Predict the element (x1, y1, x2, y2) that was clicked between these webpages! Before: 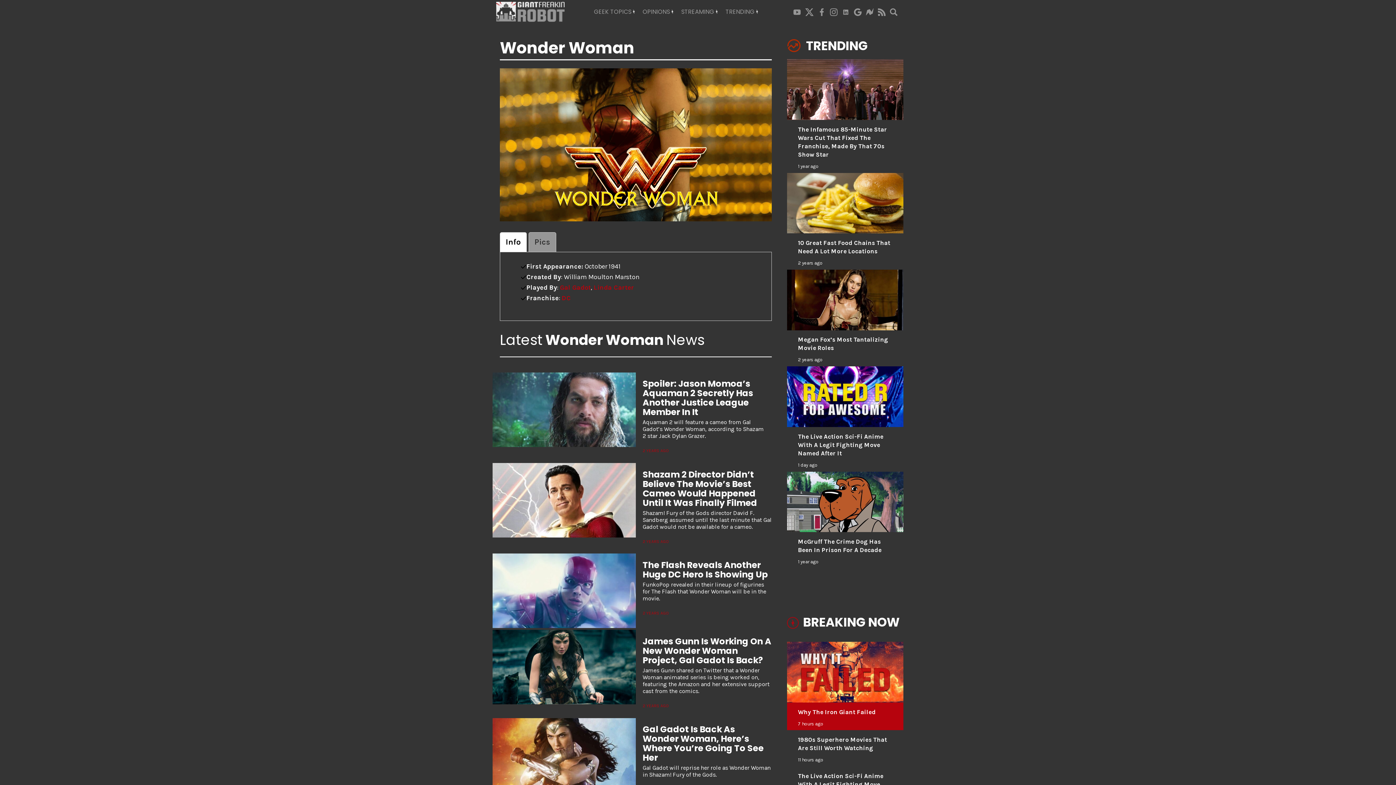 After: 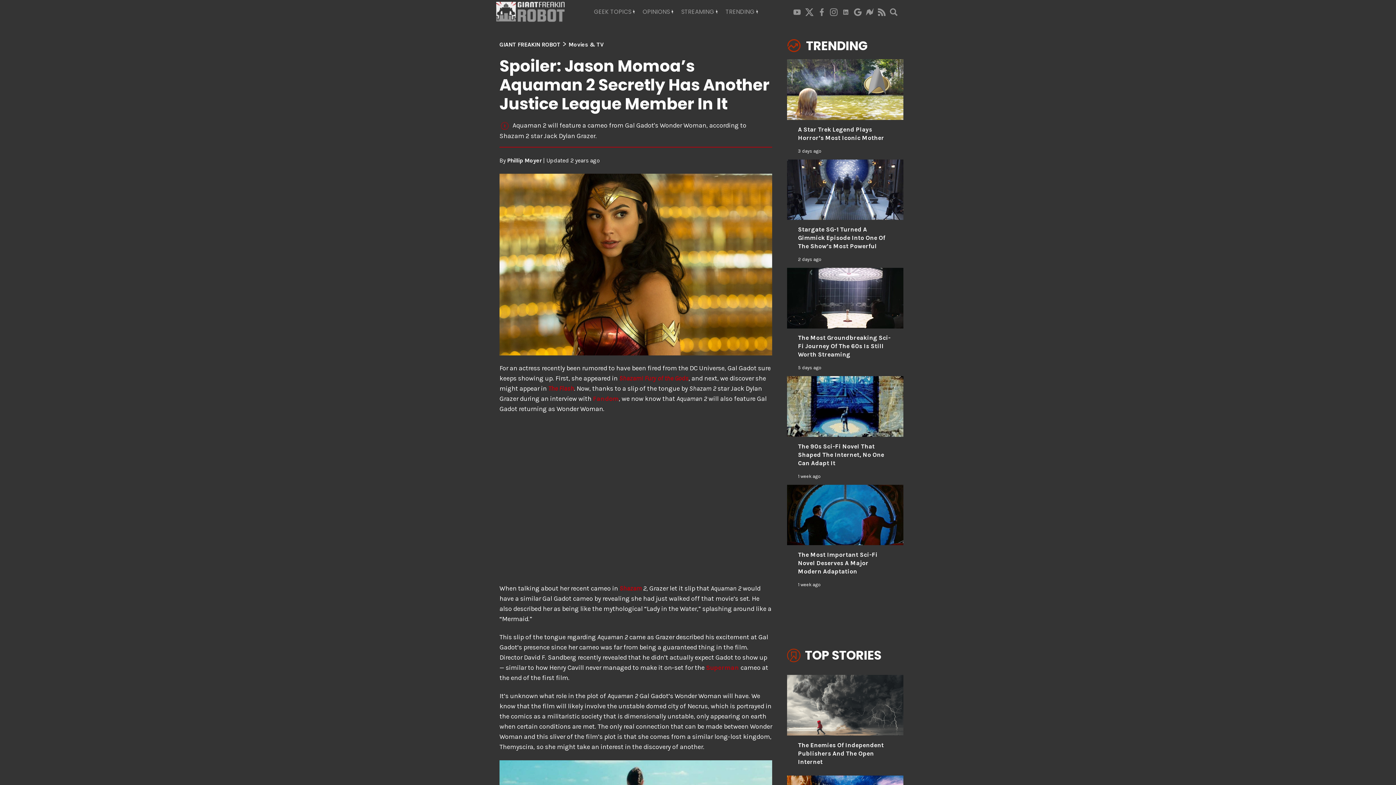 Action: bbox: (642, 377, 753, 418) label: Spoiler: Jason Momoa’s Aquaman 2 Secretly Has Another Justice League Member In It